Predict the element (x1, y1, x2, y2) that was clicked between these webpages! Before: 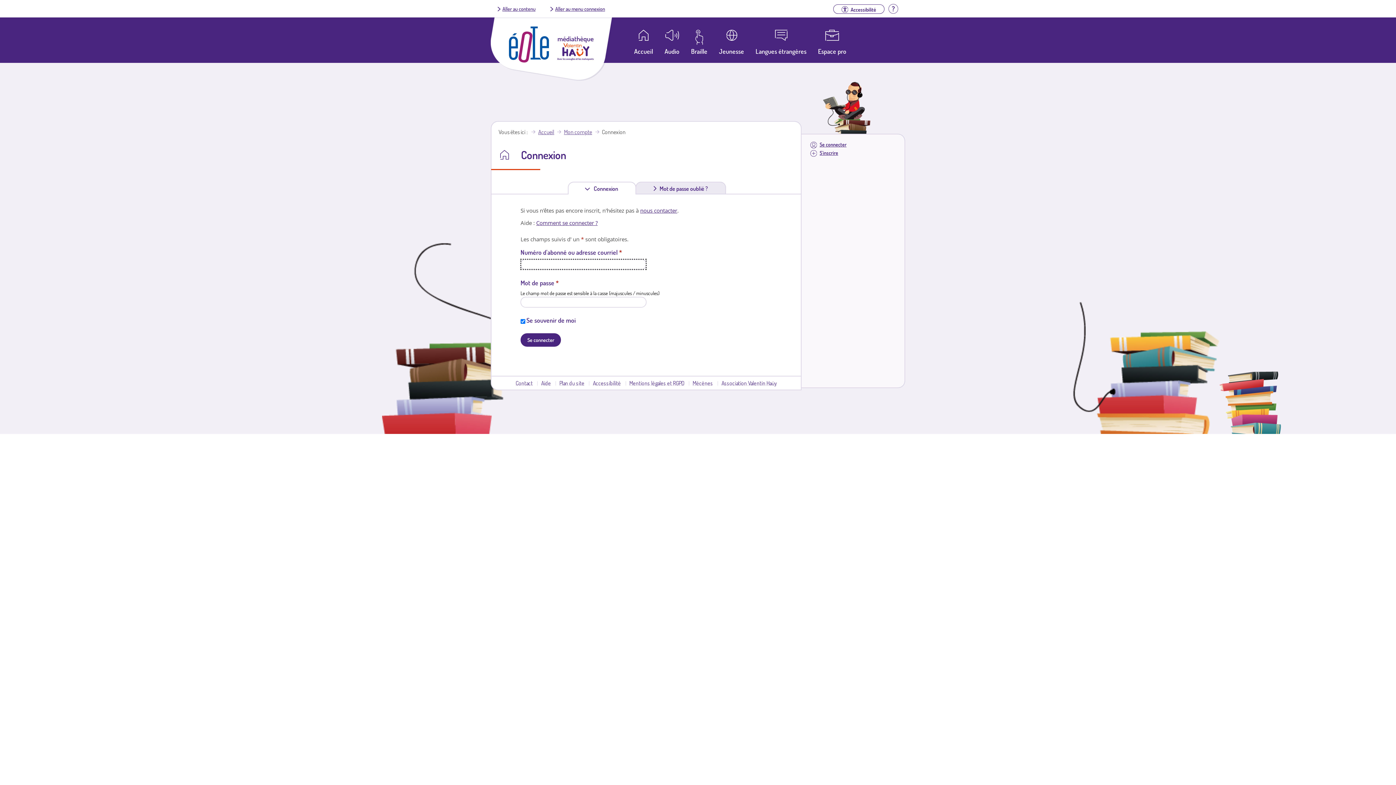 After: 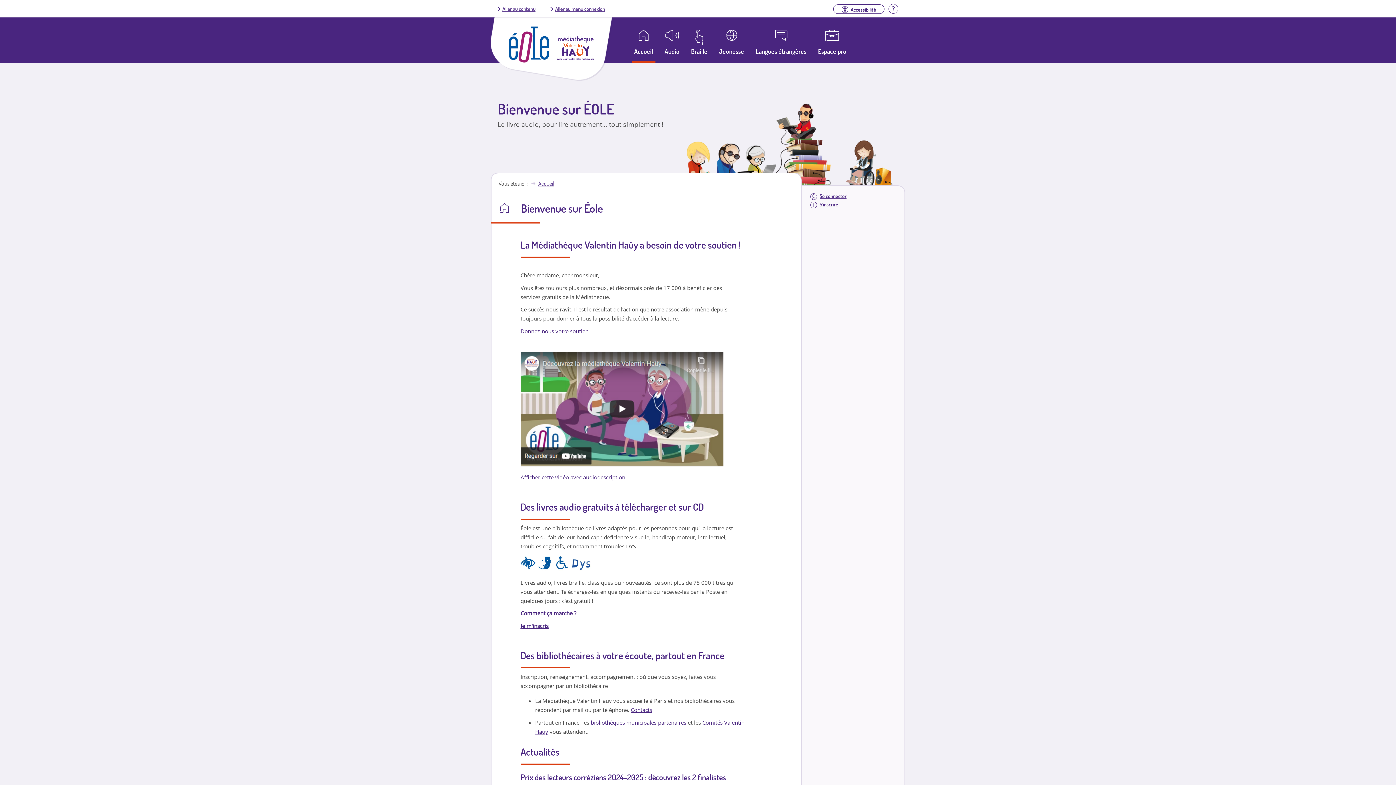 Action: bbox: (509, 56, 549, 63)